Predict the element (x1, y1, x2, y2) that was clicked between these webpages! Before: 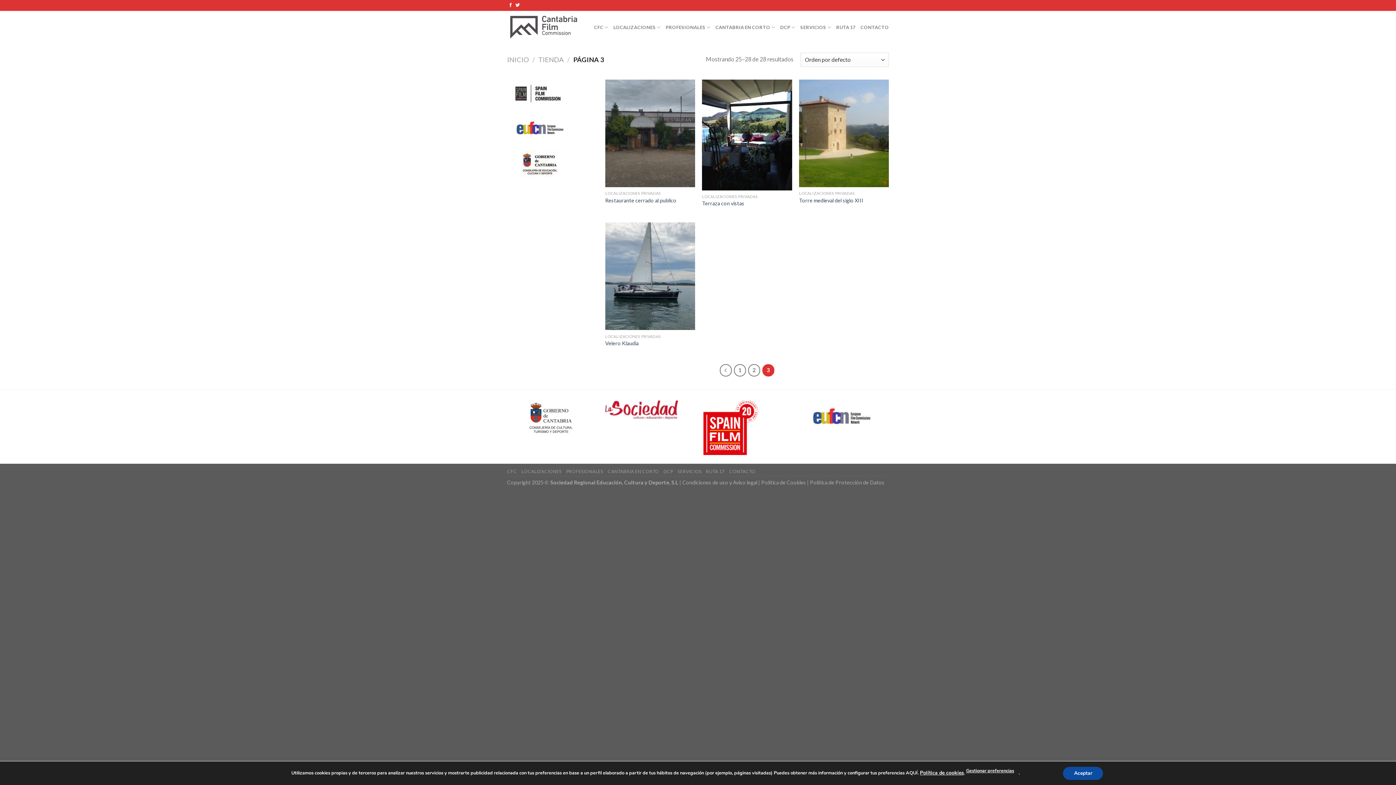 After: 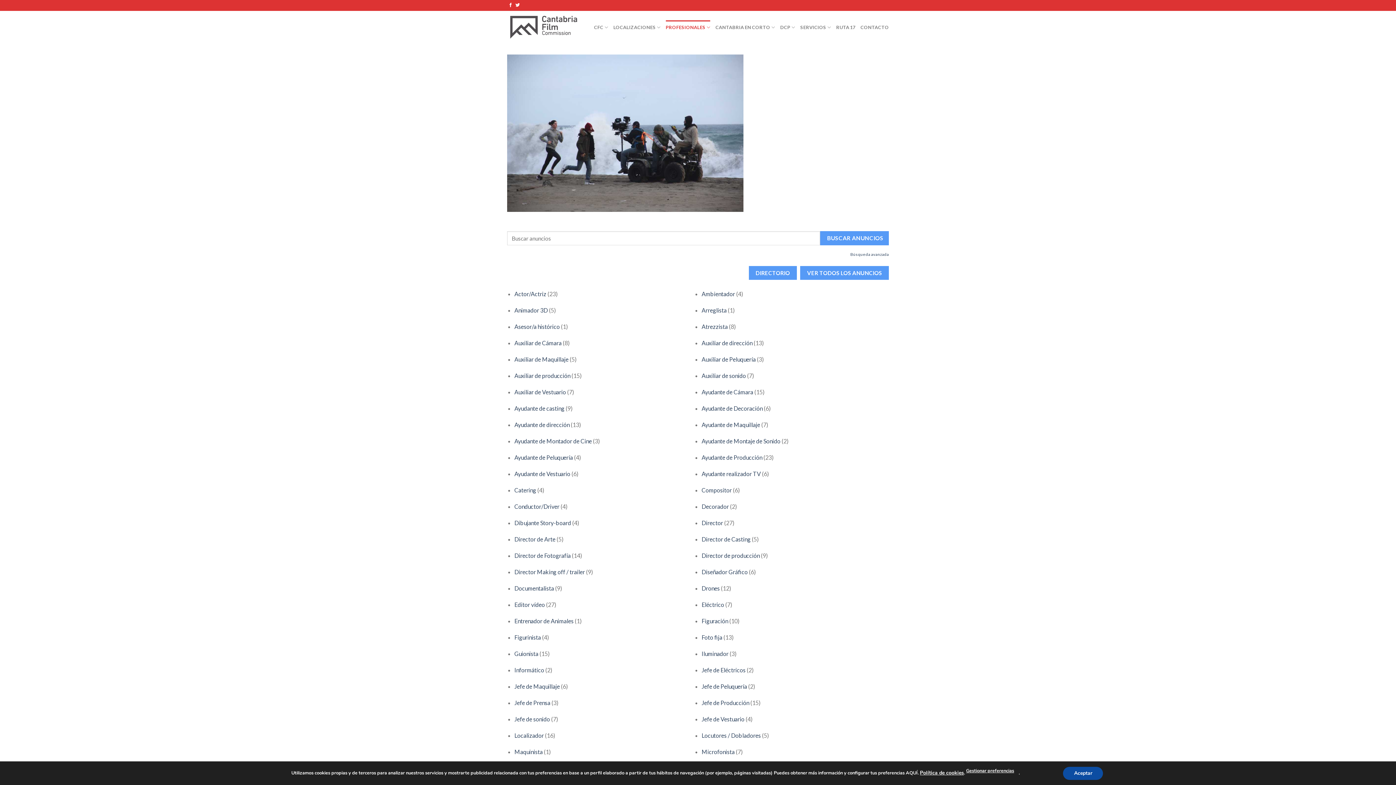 Action: label: PROFESIONALES bbox: (665, 20, 710, 34)